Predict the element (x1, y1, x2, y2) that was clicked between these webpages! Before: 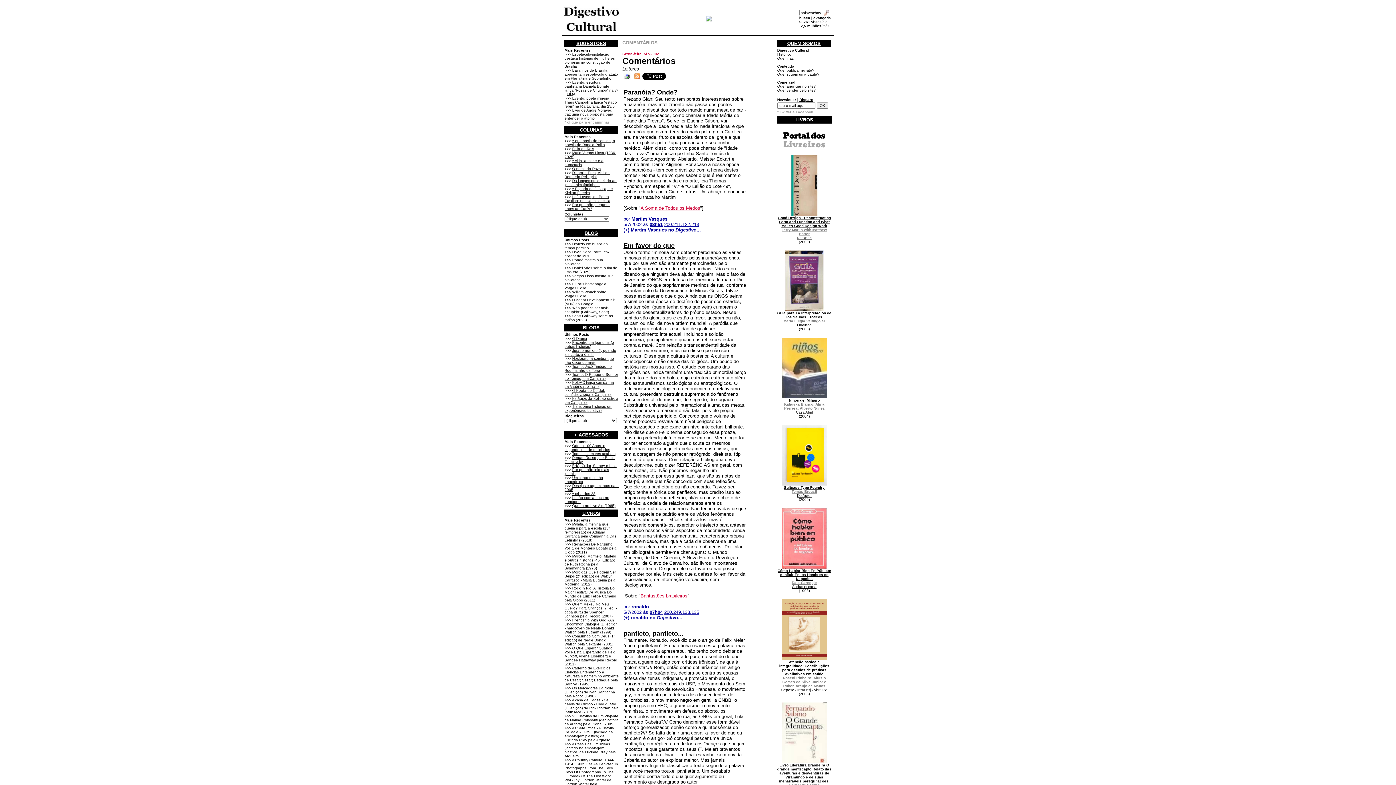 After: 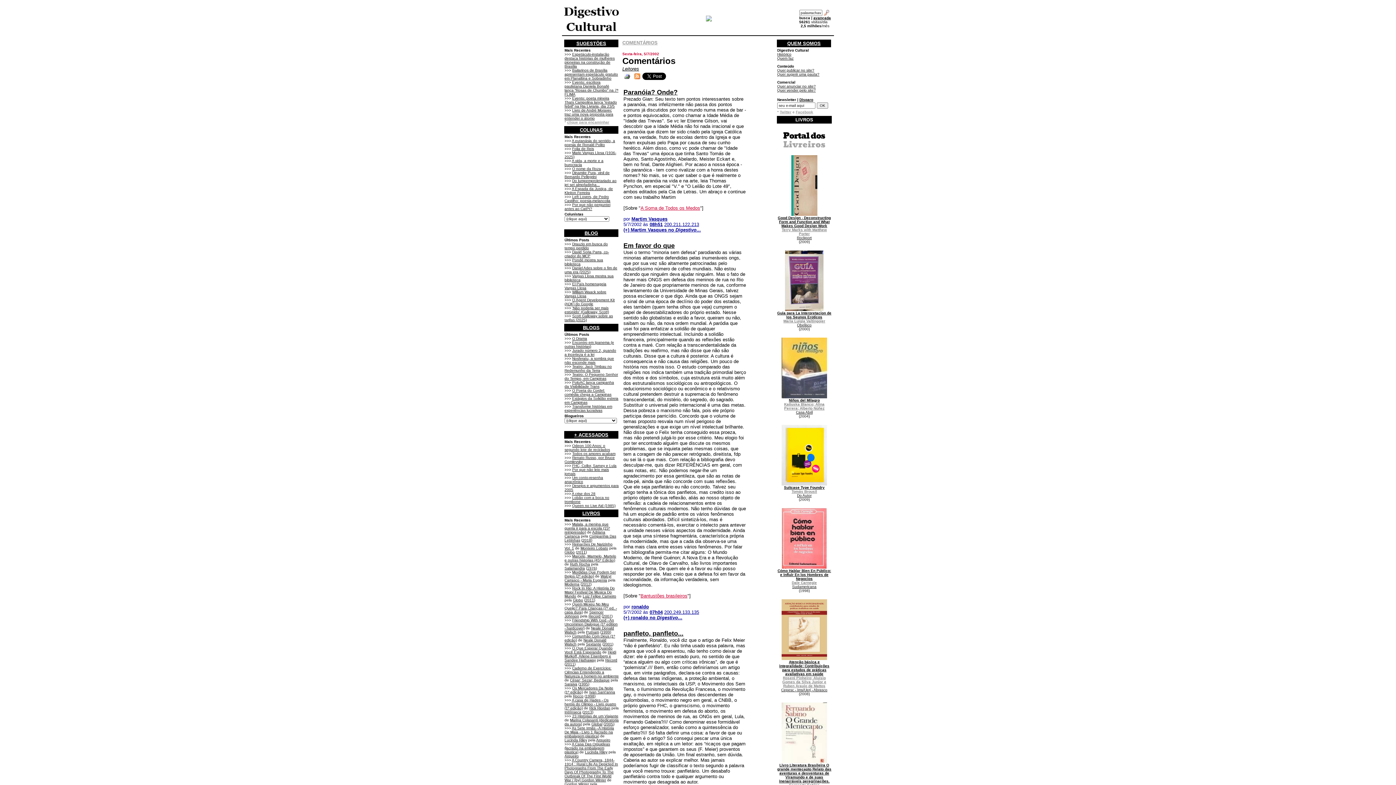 Action: label: 2013 bbox: (583, 710, 592, 714)